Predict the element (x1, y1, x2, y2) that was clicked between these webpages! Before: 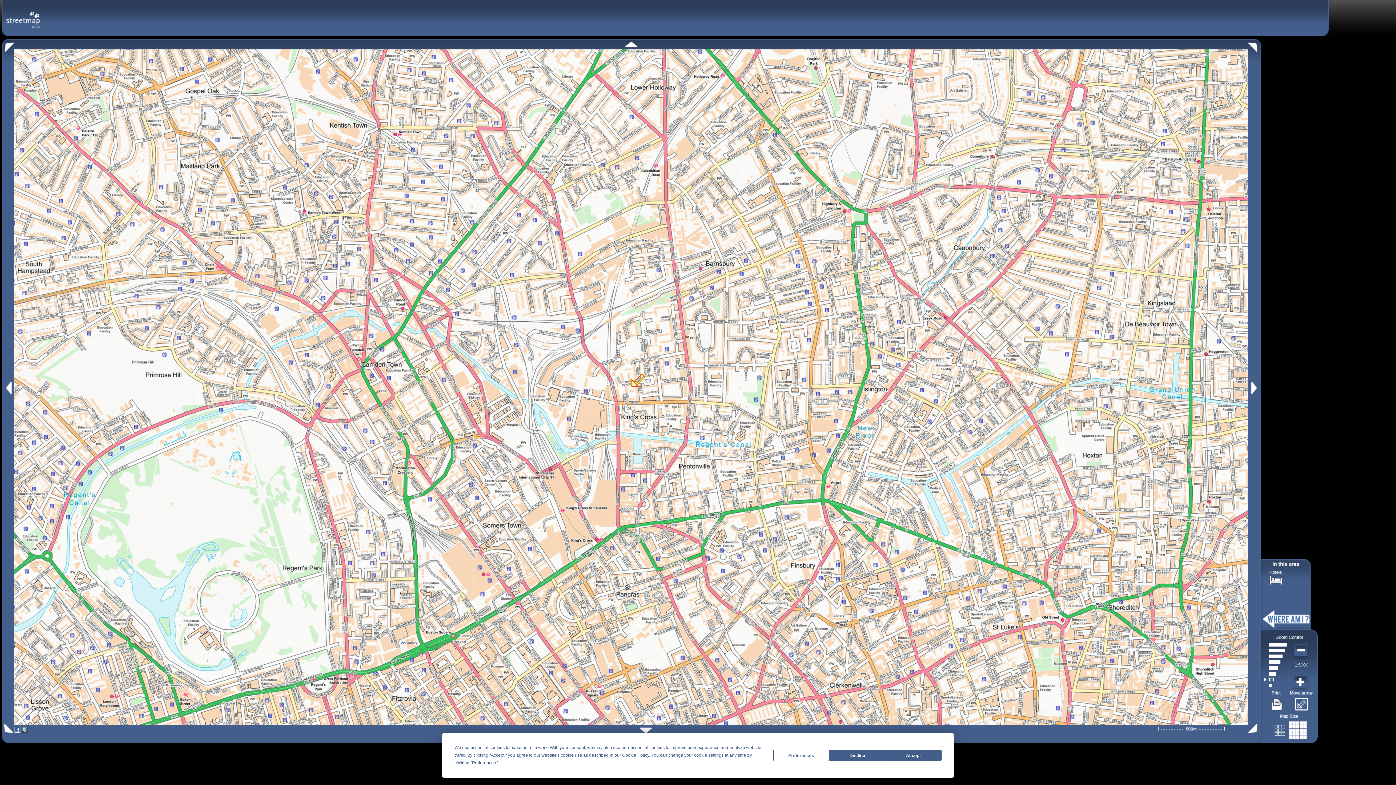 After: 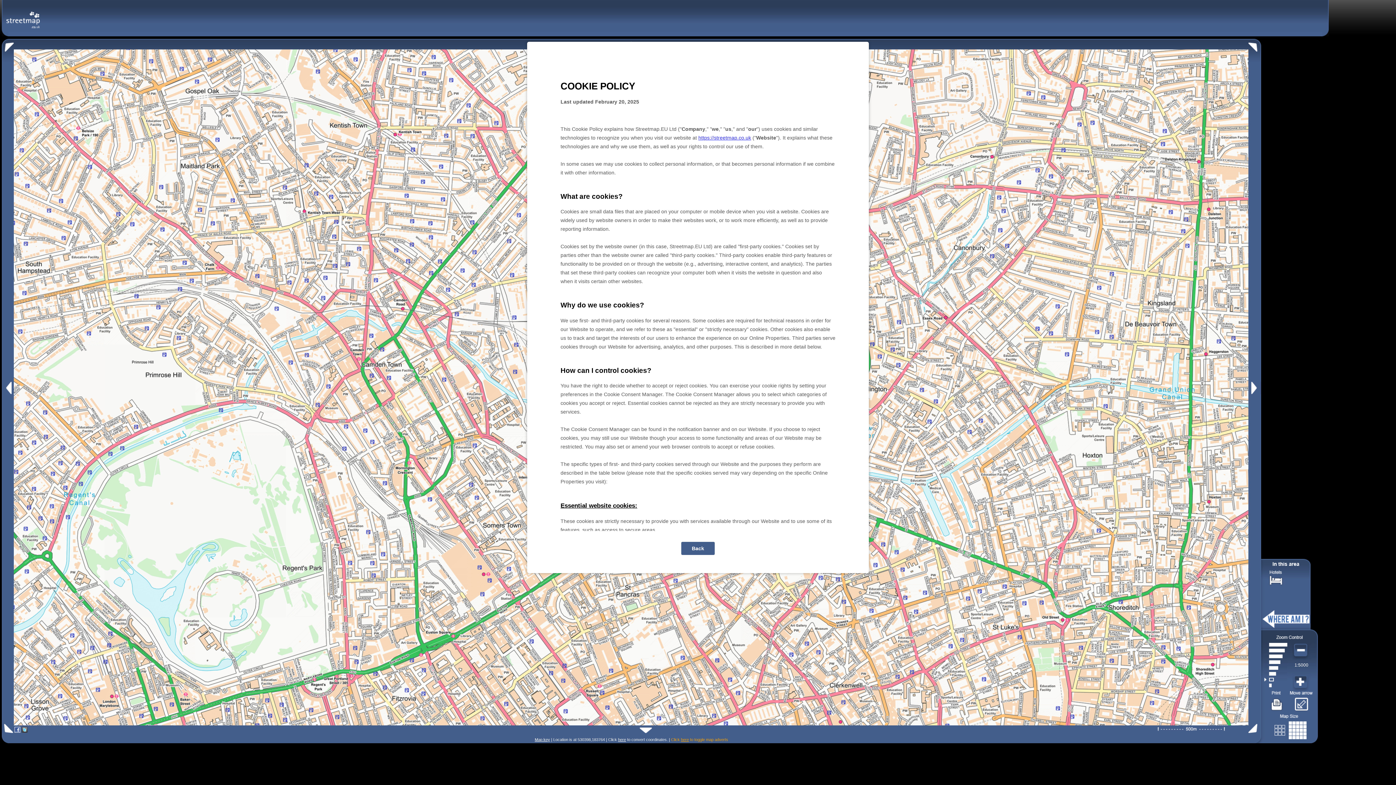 Action: label: Cookie Policy bbox: (622, 753, 649, 758)